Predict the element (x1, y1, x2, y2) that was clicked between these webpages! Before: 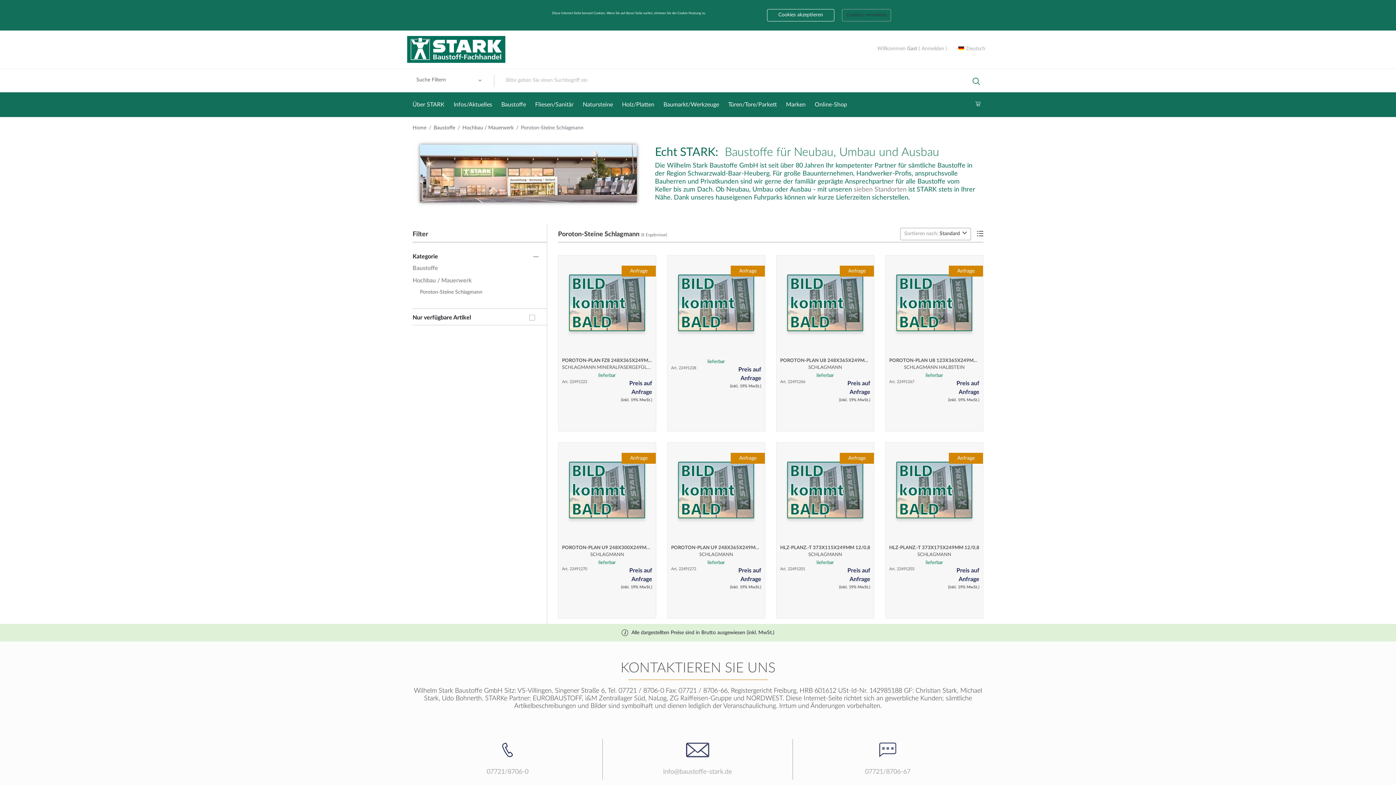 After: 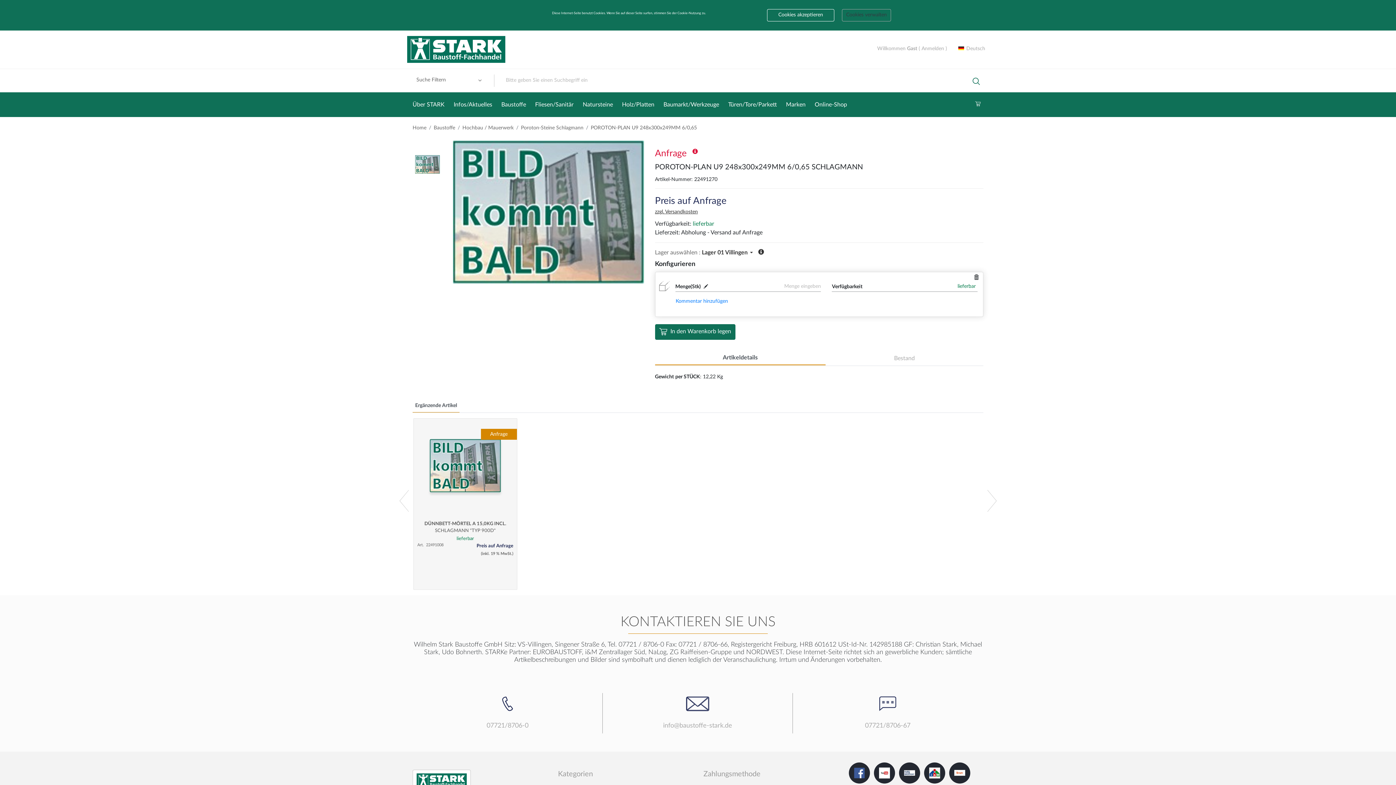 Action: bbox: (564, 544, 650, 590) label: POROTON-PLAN U9 248X300X249MM 6/0,65
SCHLAGMANN
lieferbar
Art. 22491270



Preis auf Anfrage
(inkl. 19% MwSt.)
